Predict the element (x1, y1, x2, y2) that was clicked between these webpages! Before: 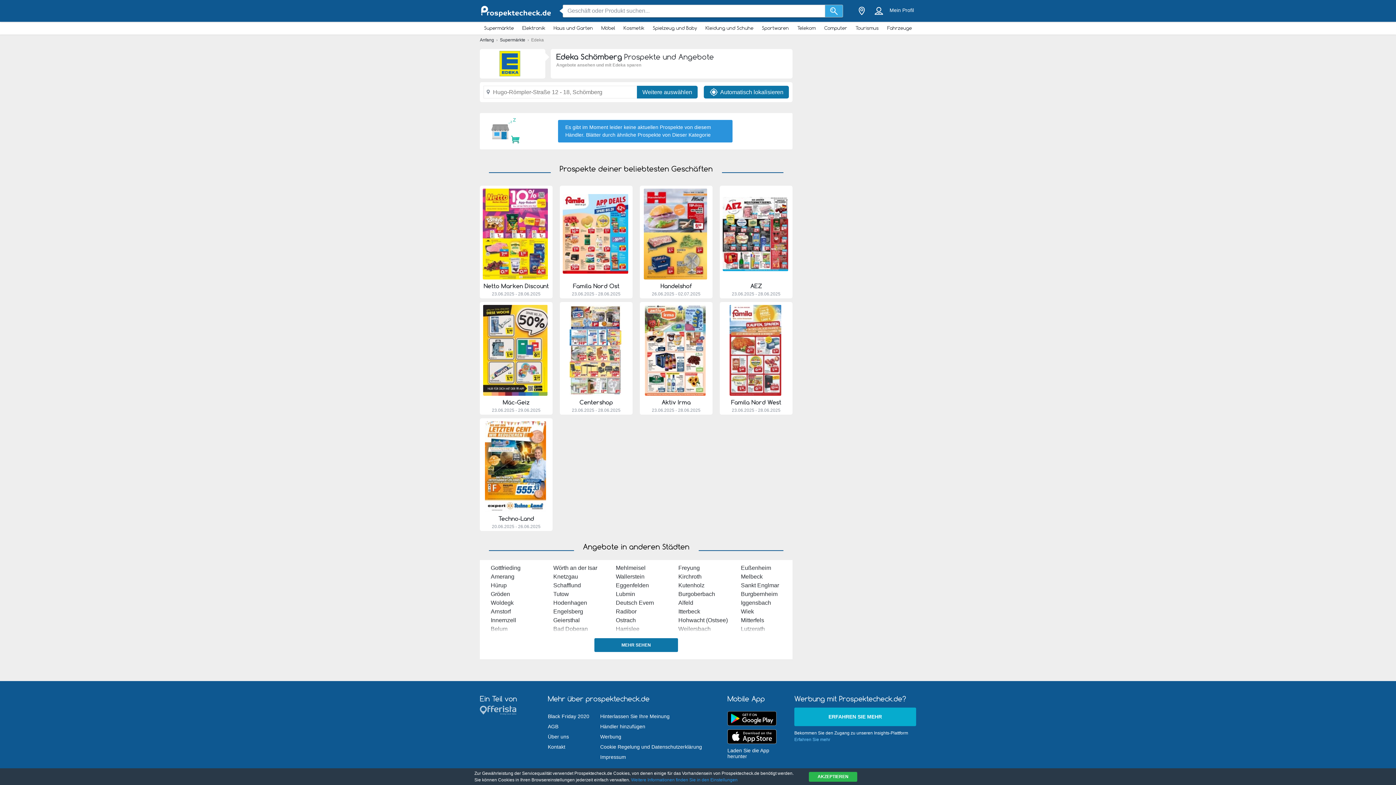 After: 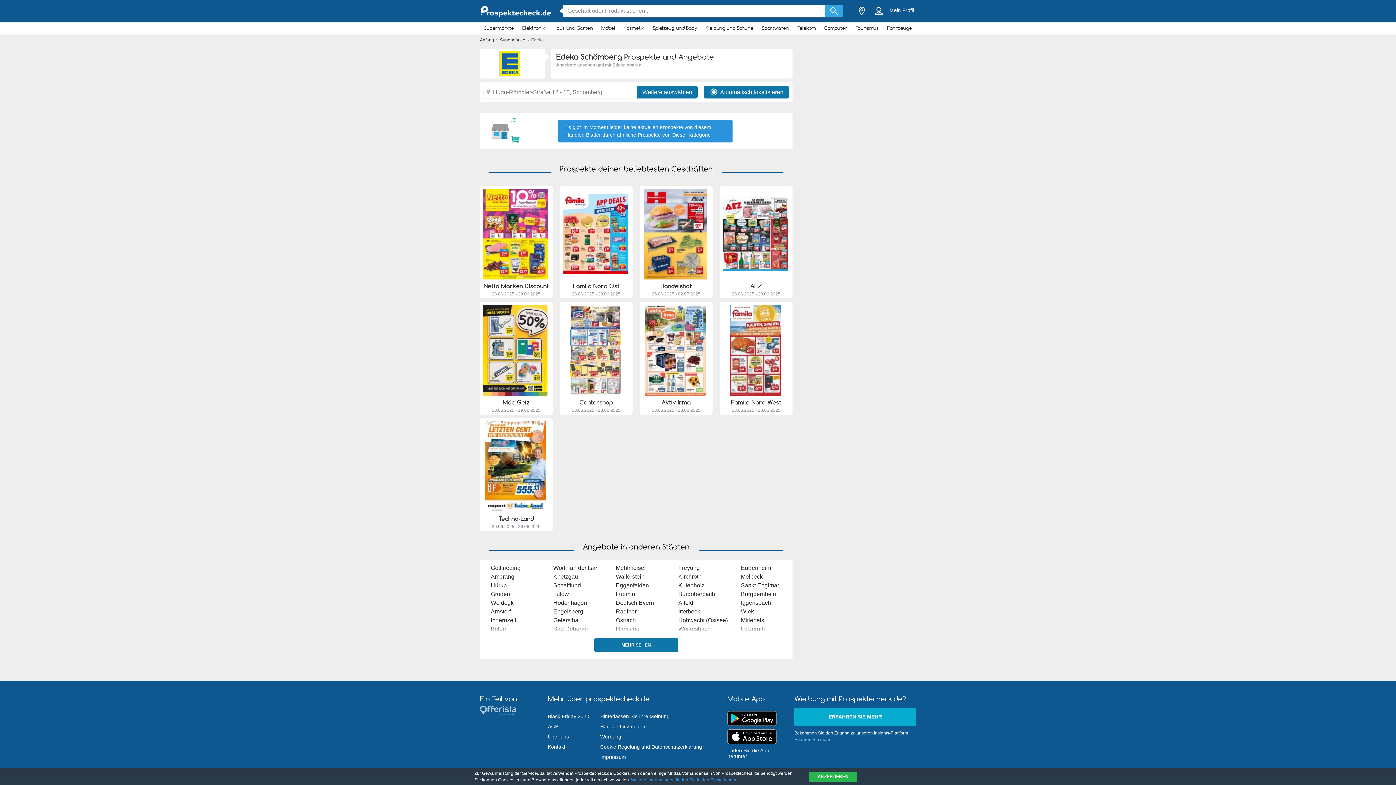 Action: bbox: (794, 737, 830, 742) label: Erfahren Sie mehr